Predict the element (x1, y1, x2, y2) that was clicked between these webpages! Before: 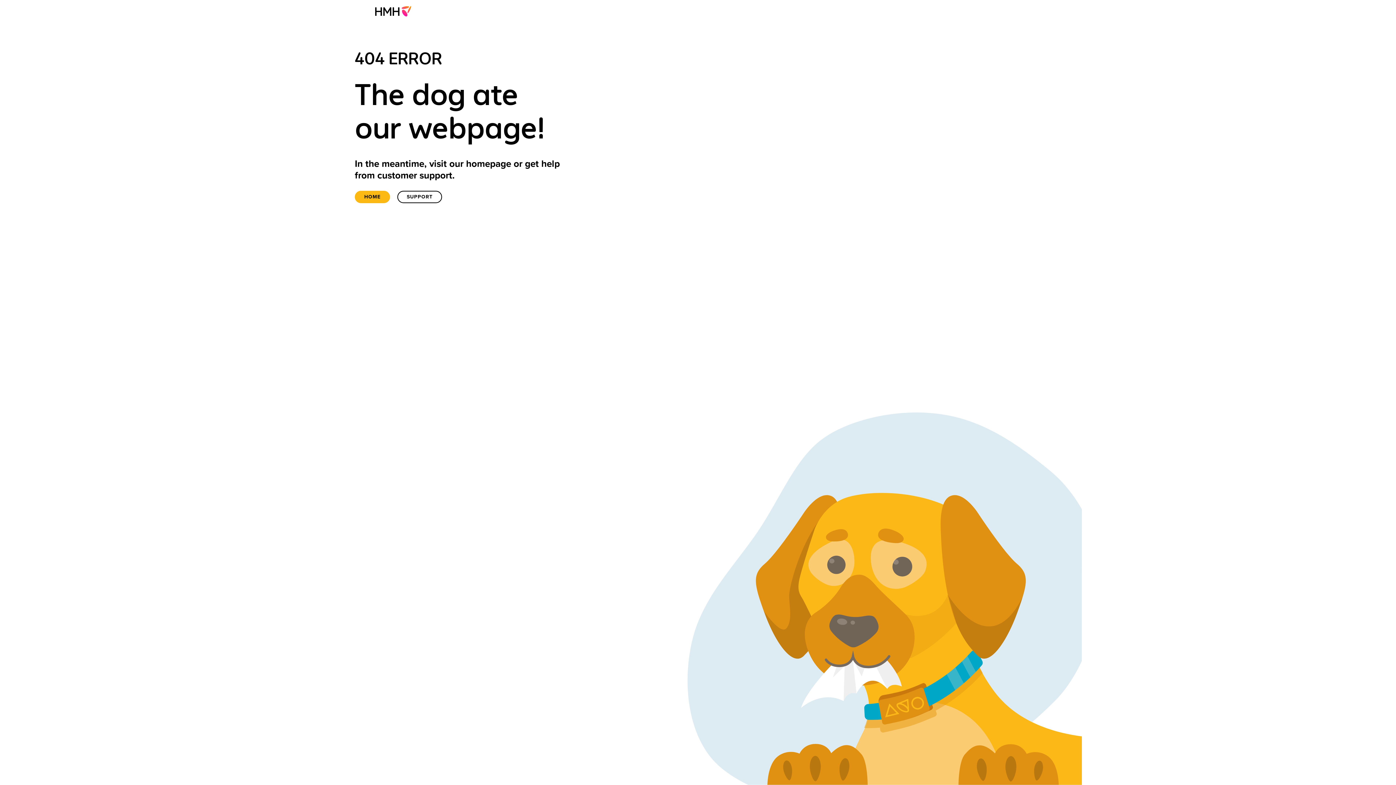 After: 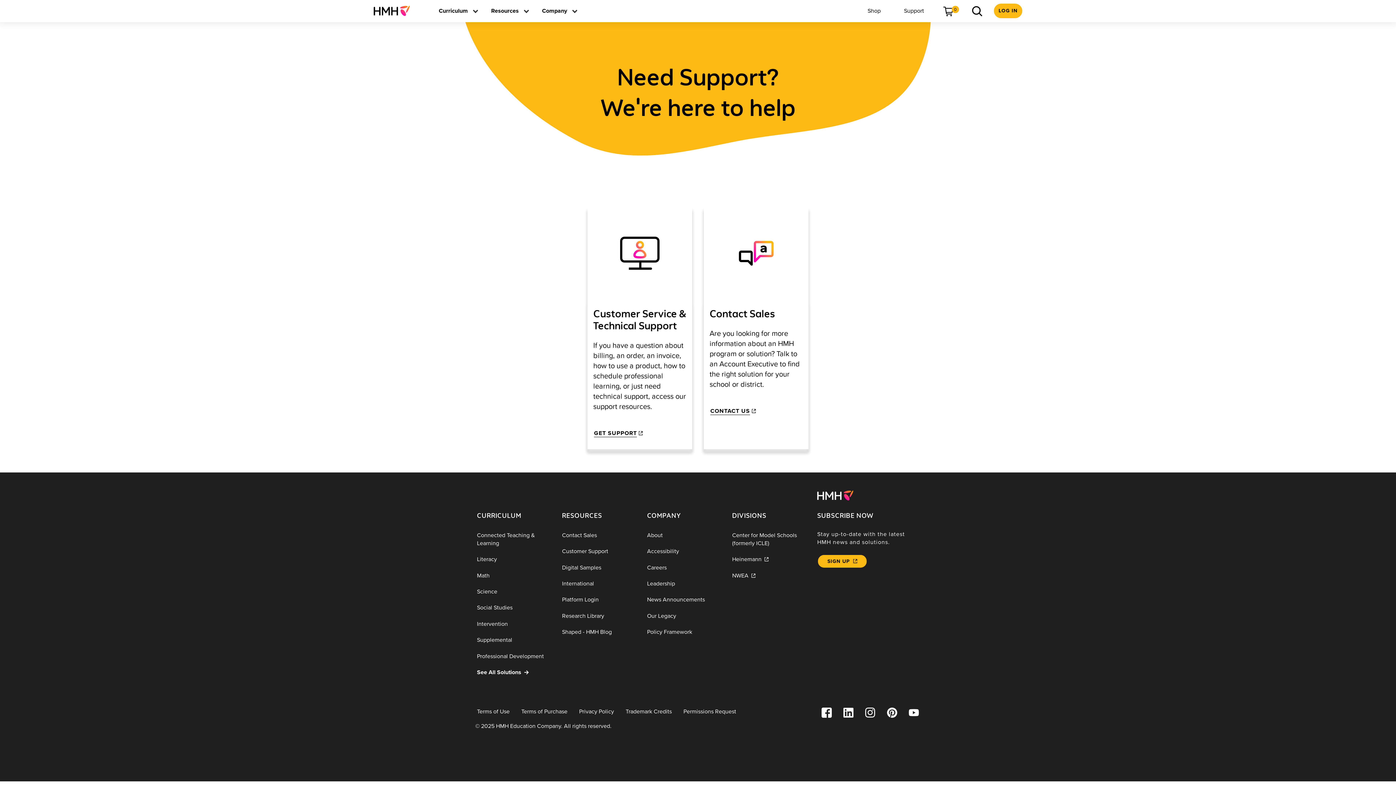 Action: bbox: (397, 190, 442, 203) label: Support